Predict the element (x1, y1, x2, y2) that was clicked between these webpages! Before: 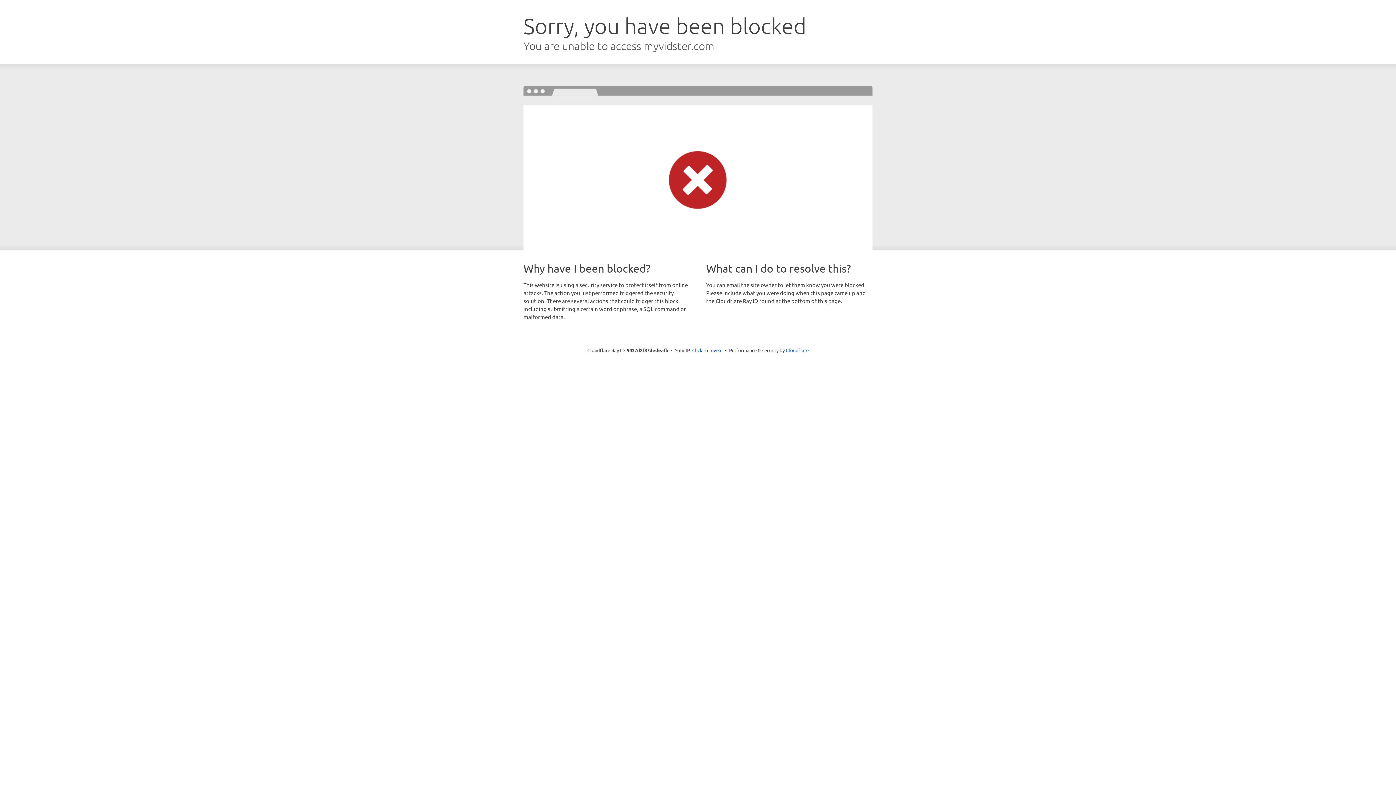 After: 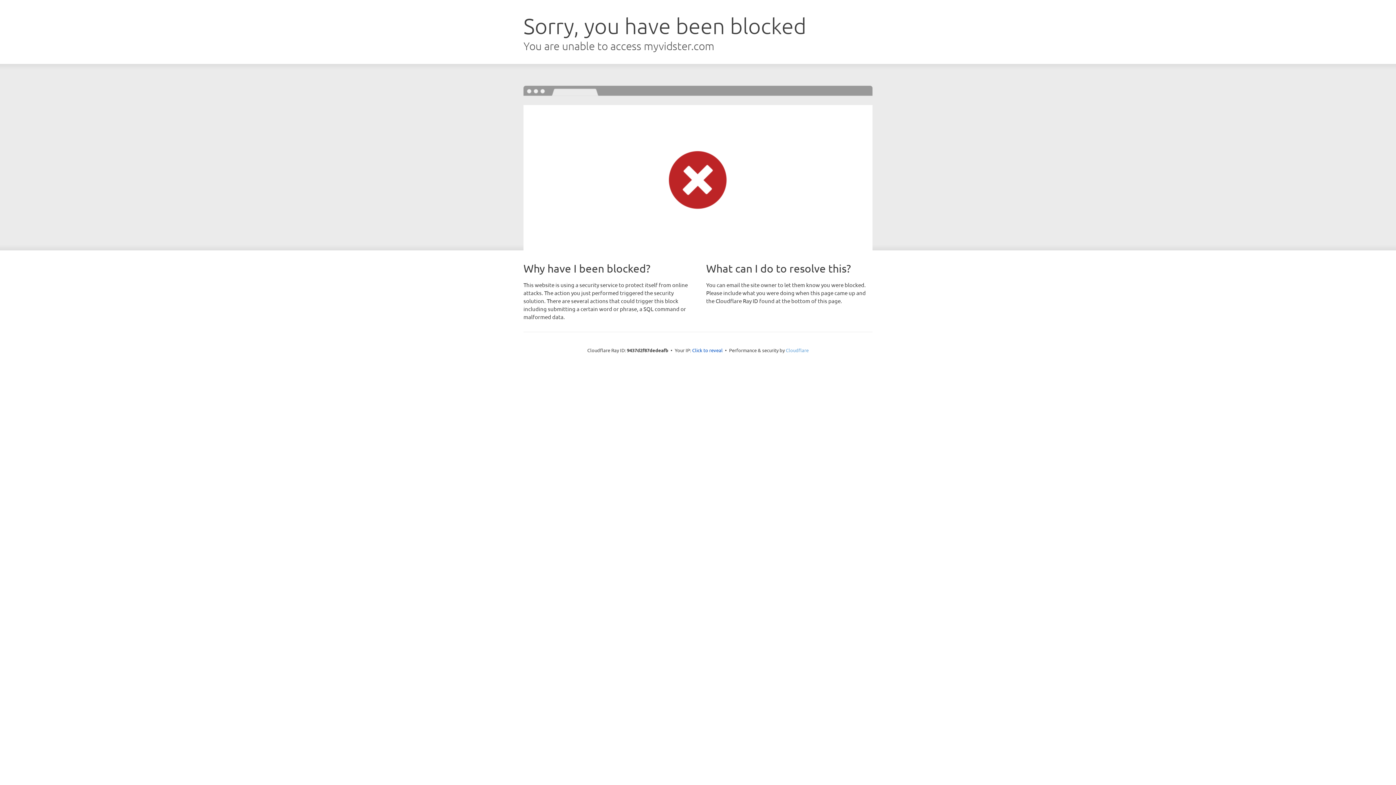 Action: label: Cloudflare bbox: (786, 347, 808, 353)